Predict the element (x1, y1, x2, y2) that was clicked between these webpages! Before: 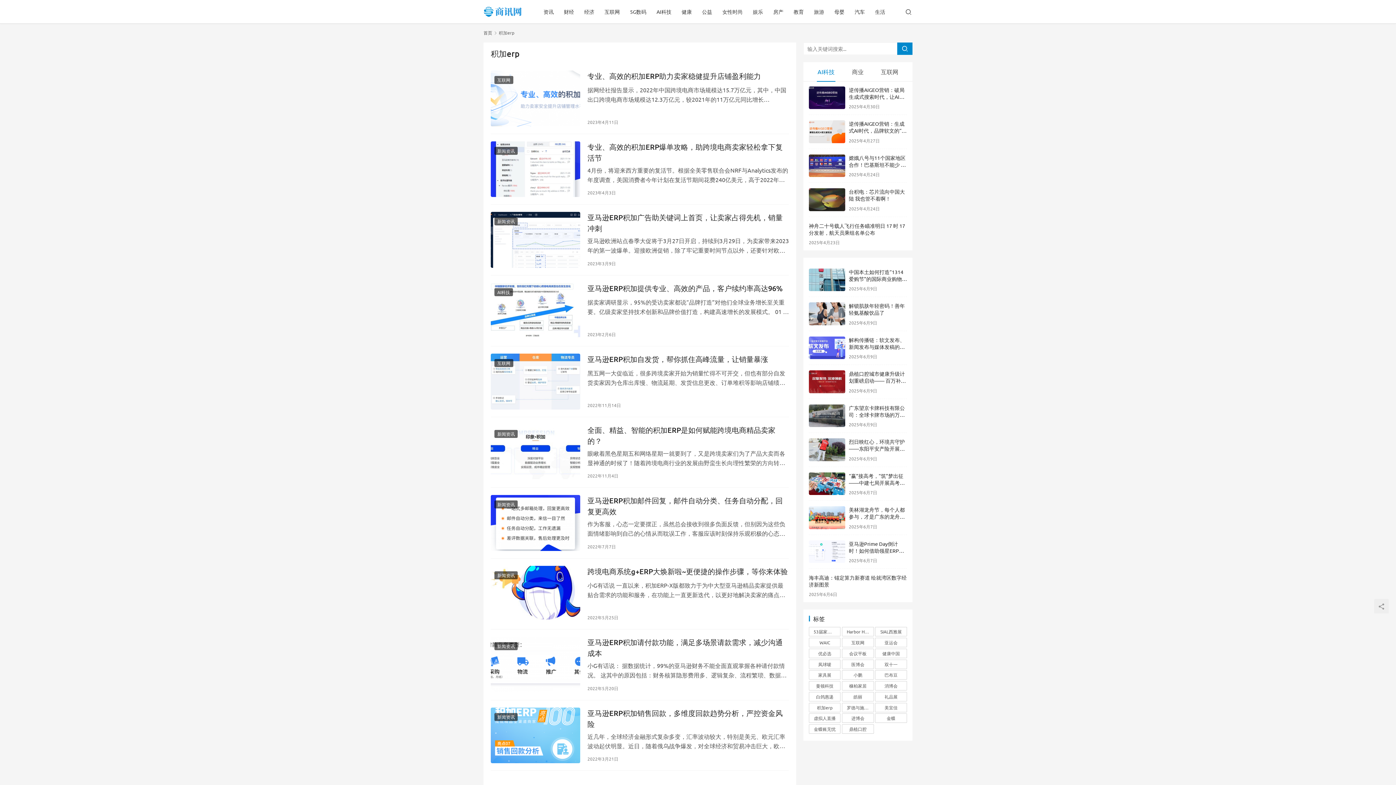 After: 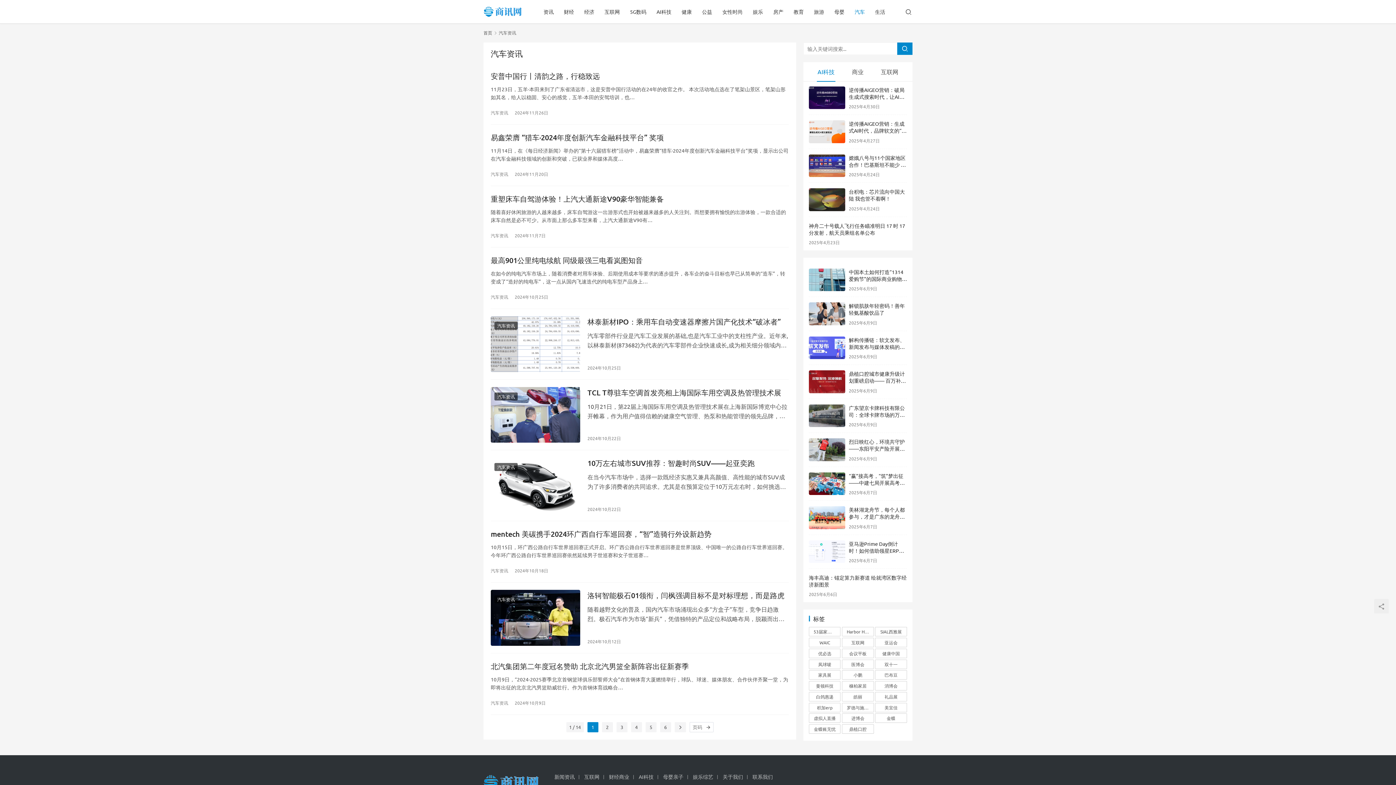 Action: bbox: (849, 0, 870, 23) label: 汽车